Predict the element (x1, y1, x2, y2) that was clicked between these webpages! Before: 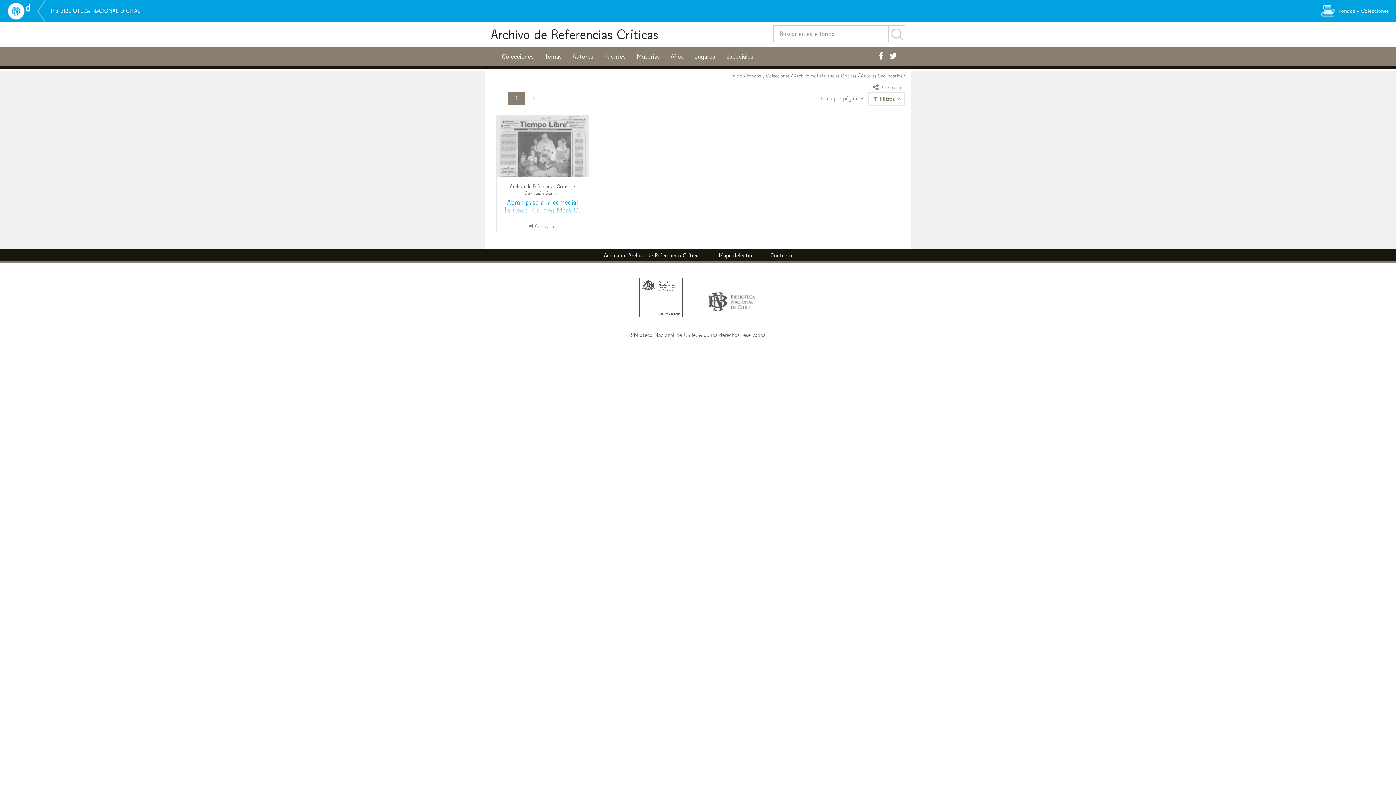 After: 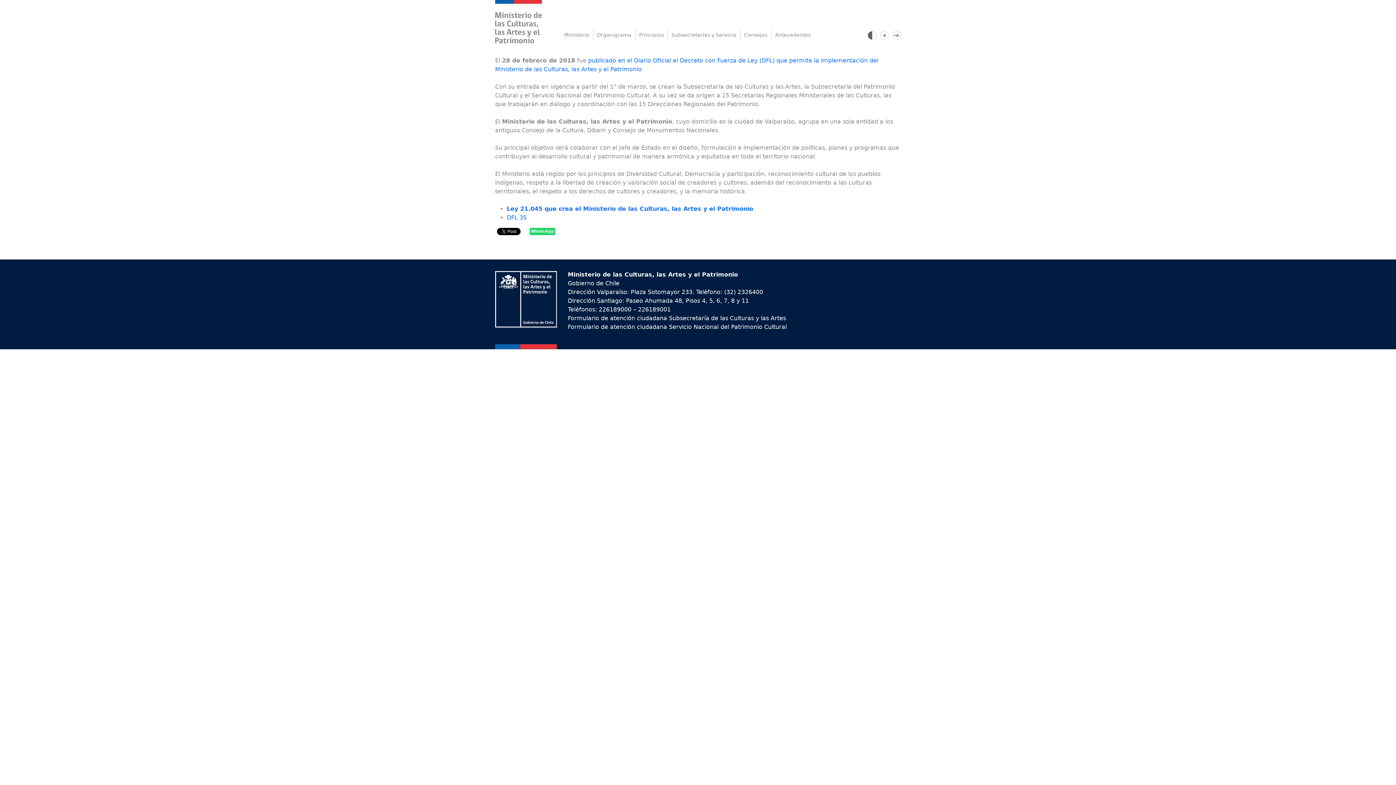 Action: label: Ministerio de las Culturas, las Artes y el Patrimonio bbox: (639, 277, 682, 317)